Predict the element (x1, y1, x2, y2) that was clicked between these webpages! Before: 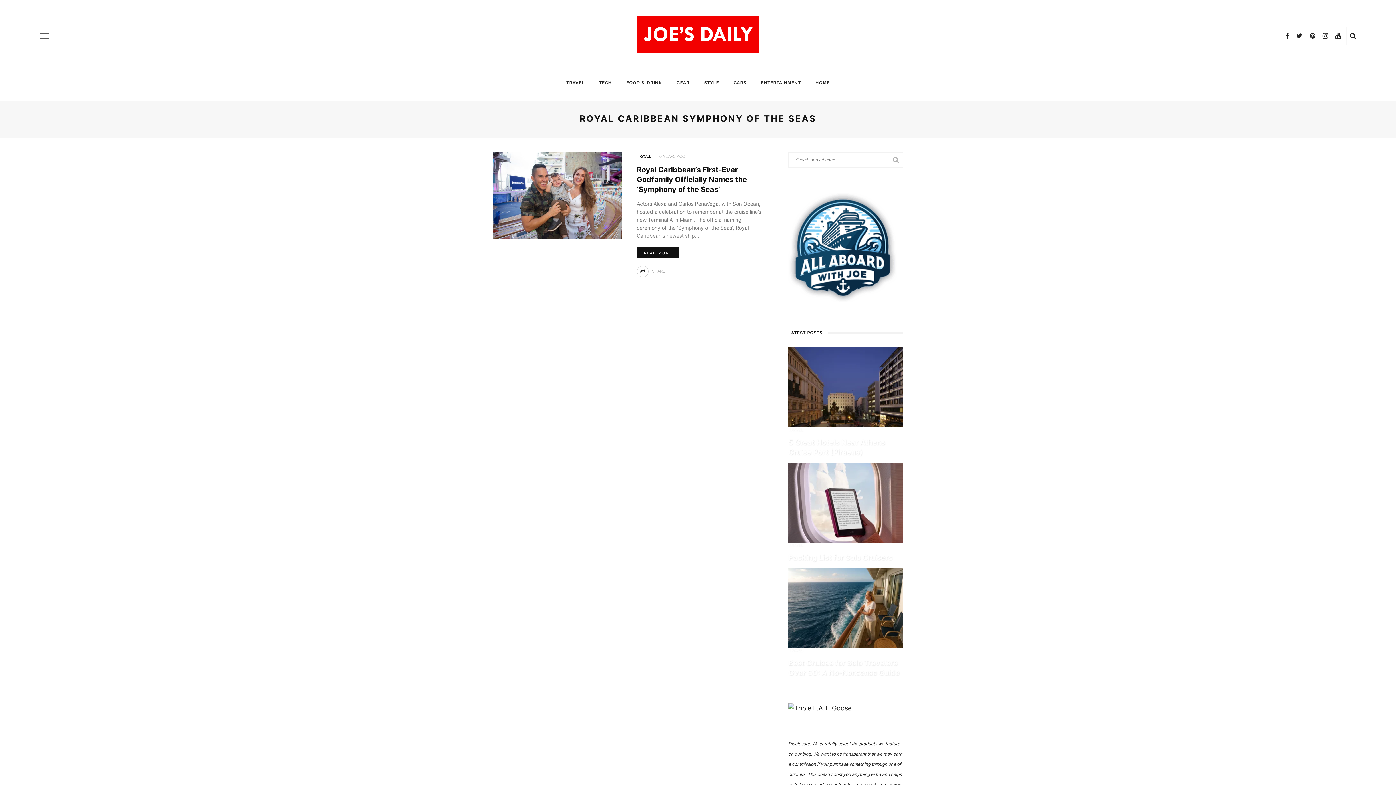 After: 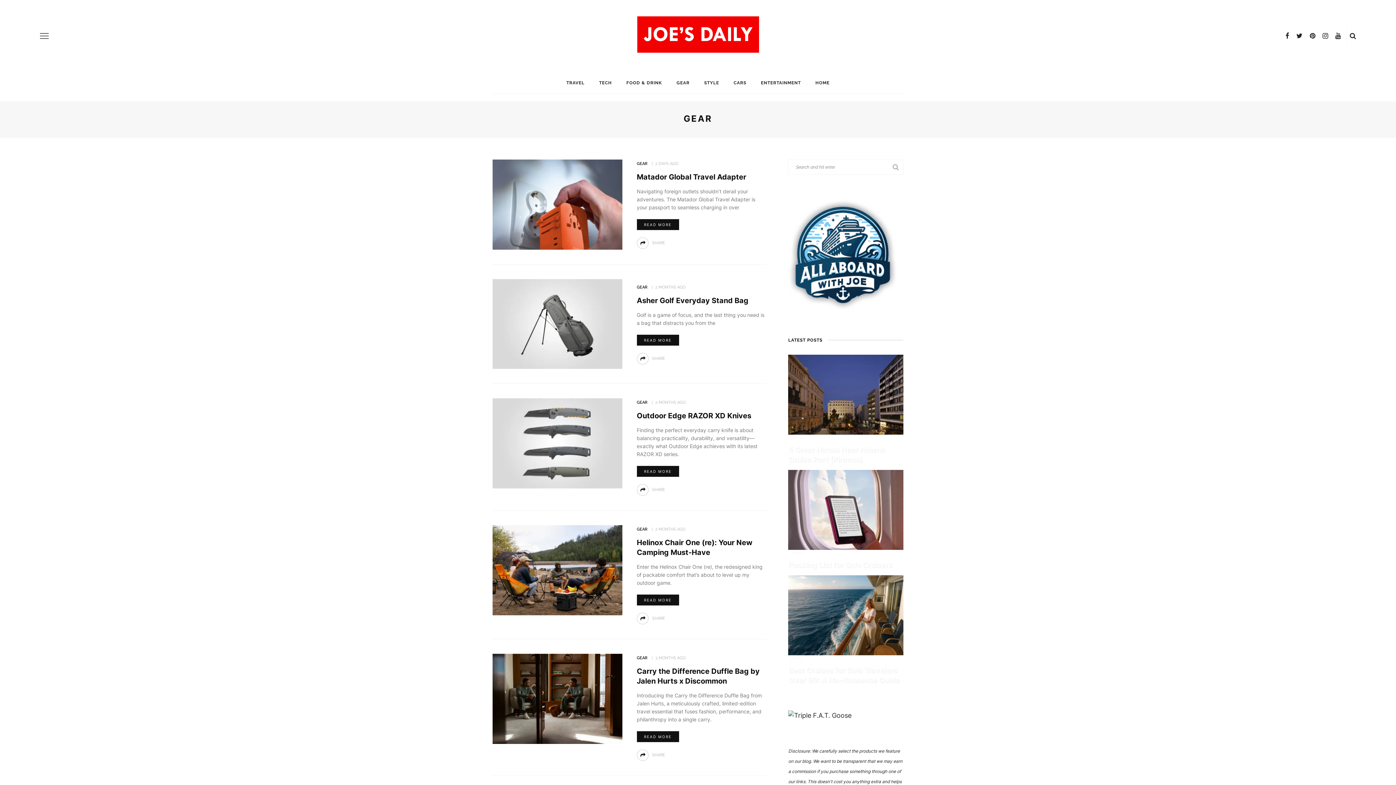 Action: bbox: (669, 72, 697, 93) label: GEAR